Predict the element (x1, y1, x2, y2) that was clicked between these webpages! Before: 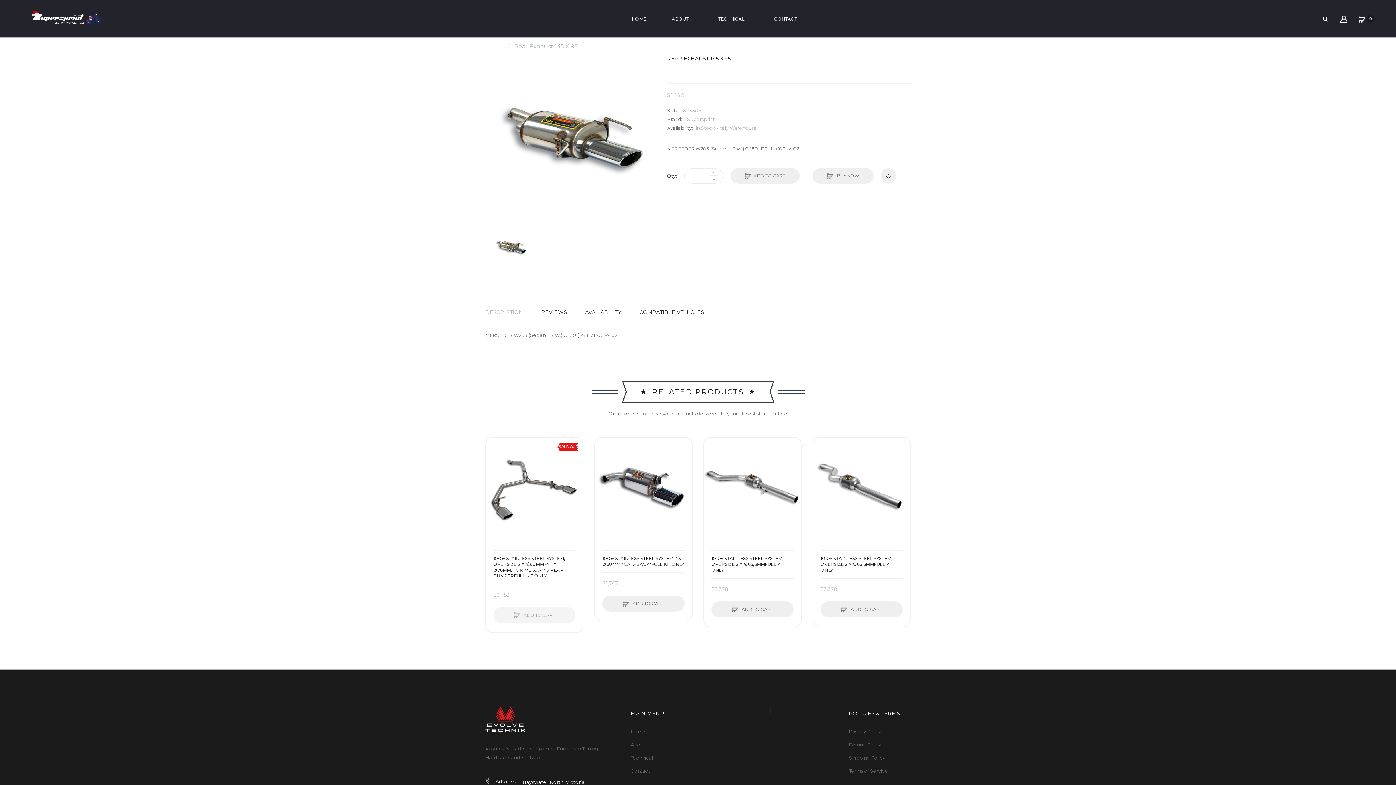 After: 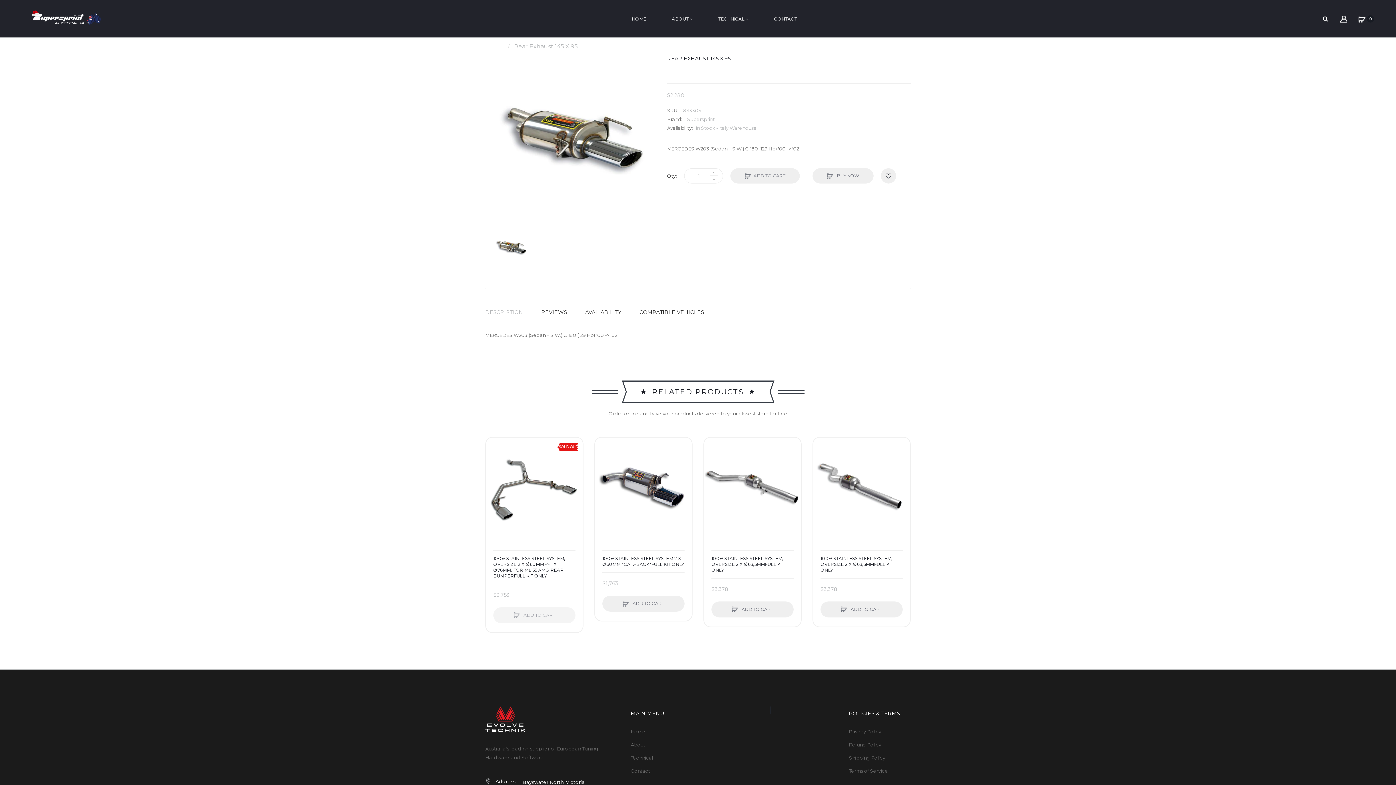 Action: label: DESCRIPTION bbox: (485, 305, 523, 319)